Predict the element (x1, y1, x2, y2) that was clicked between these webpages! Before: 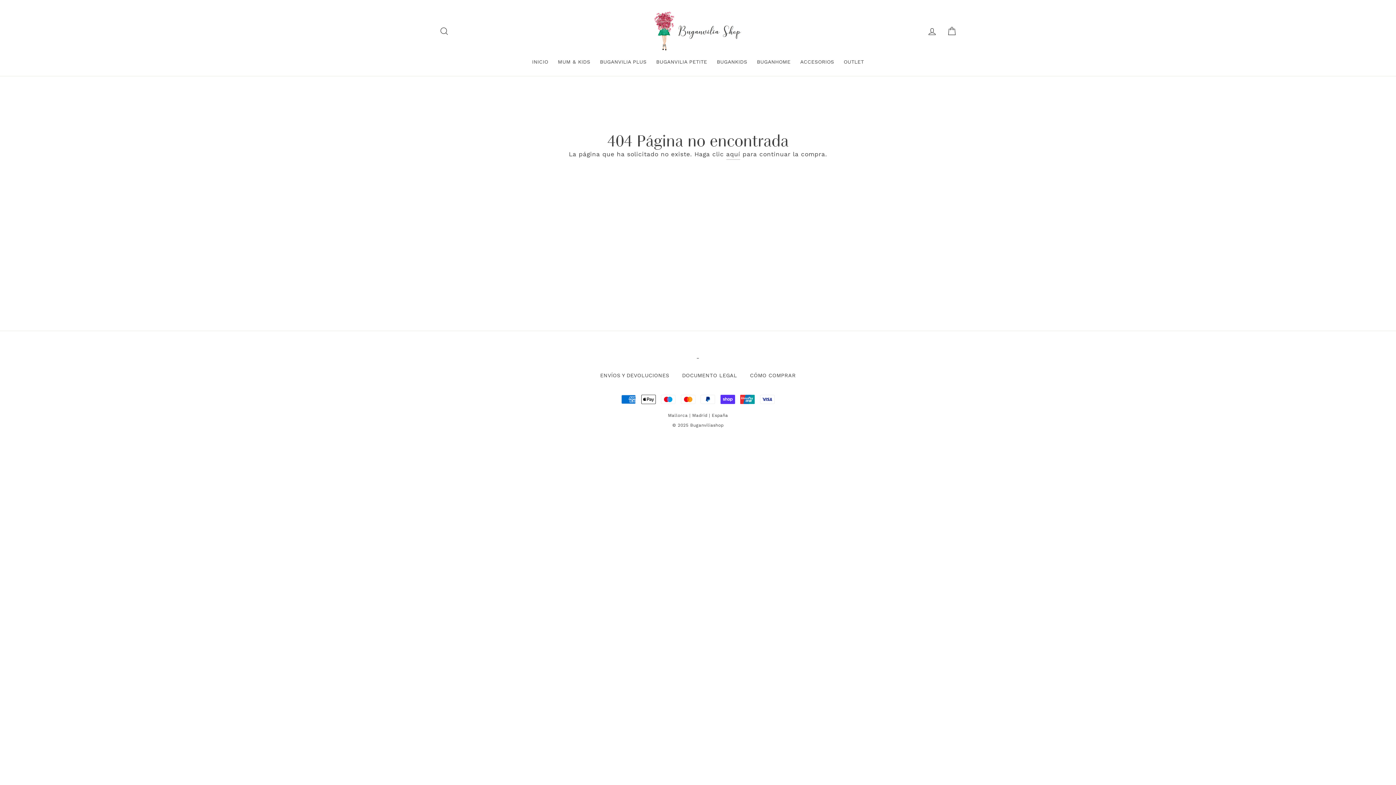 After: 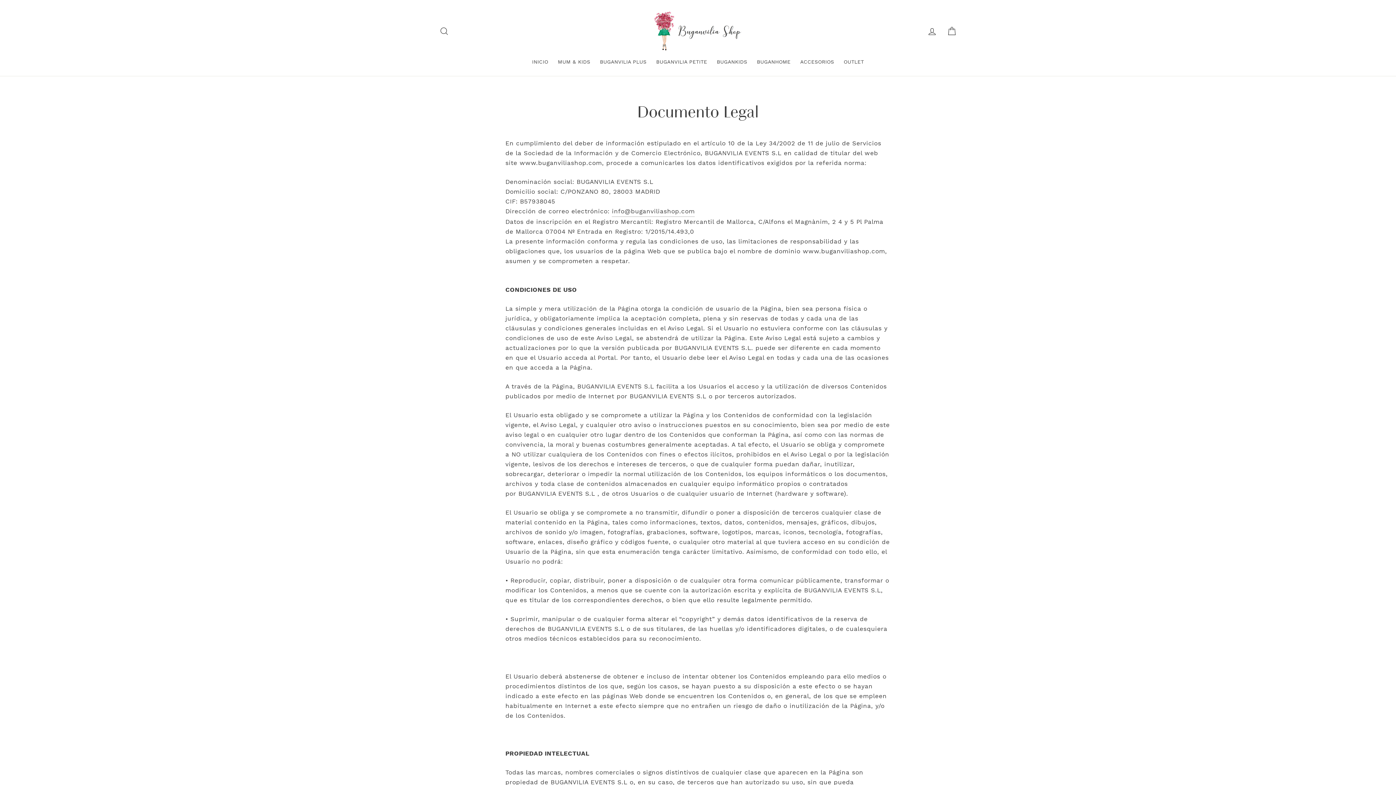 Action: label: DOCUMENTO LEGAL bbox: (682, 370, 737, 381)